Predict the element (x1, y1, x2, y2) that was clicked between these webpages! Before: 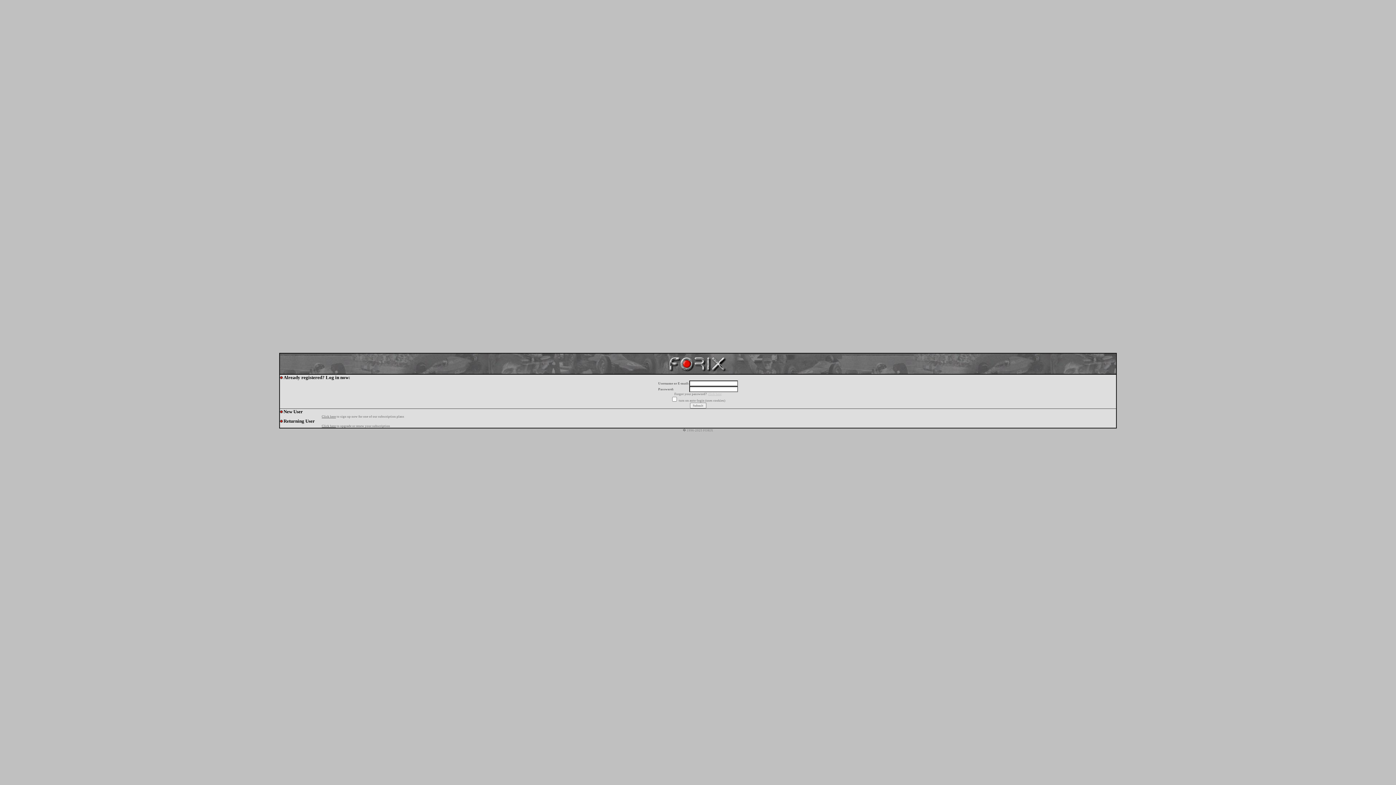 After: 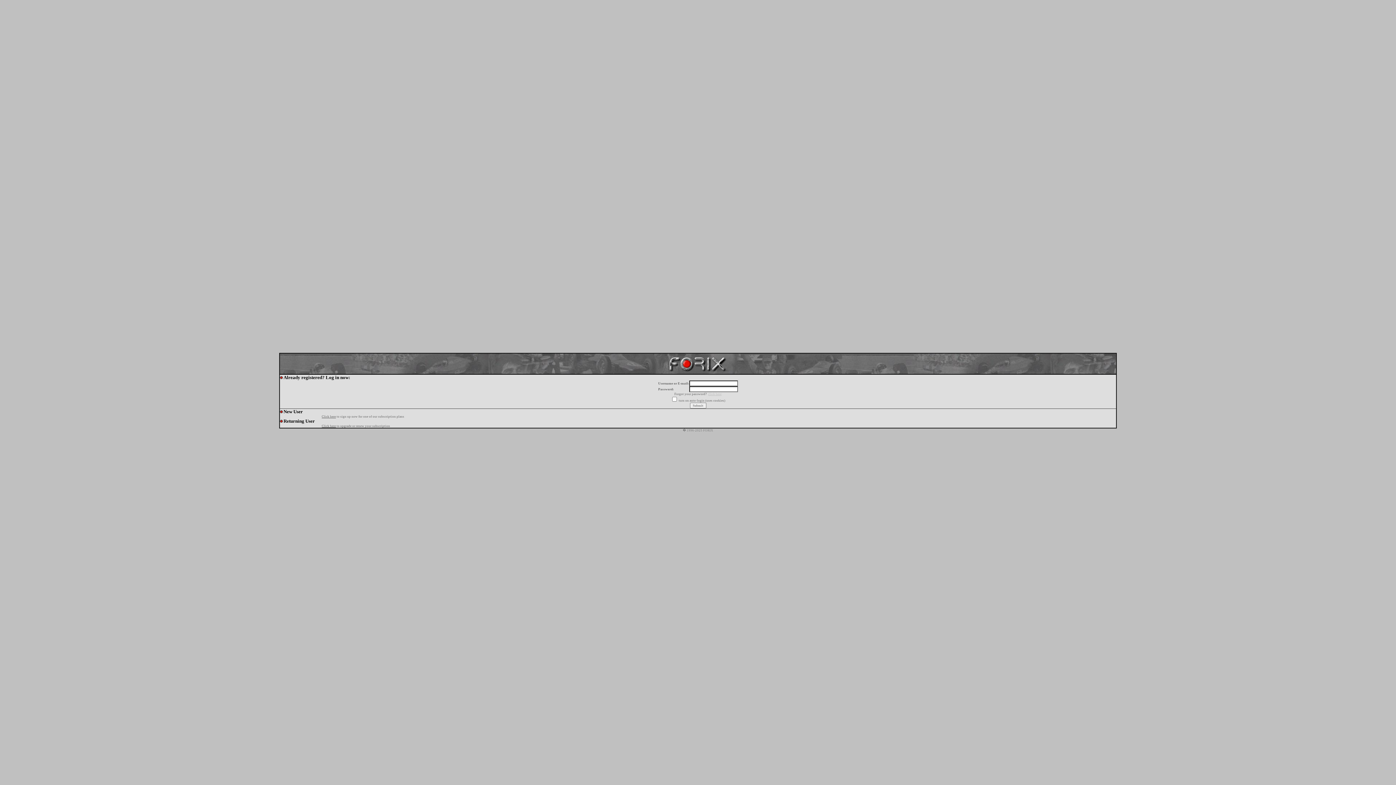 Action: bbox: (708, 392, 721, 396) label: click here